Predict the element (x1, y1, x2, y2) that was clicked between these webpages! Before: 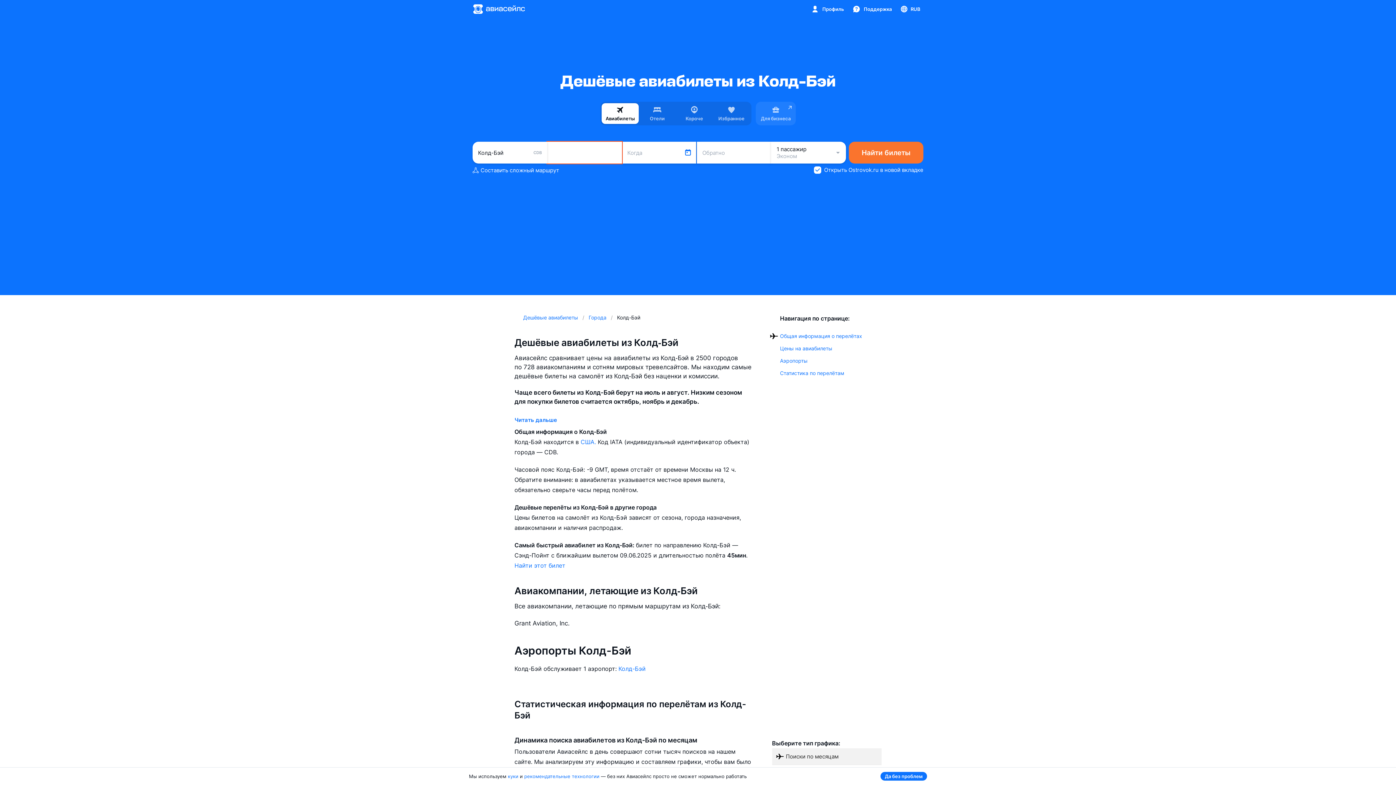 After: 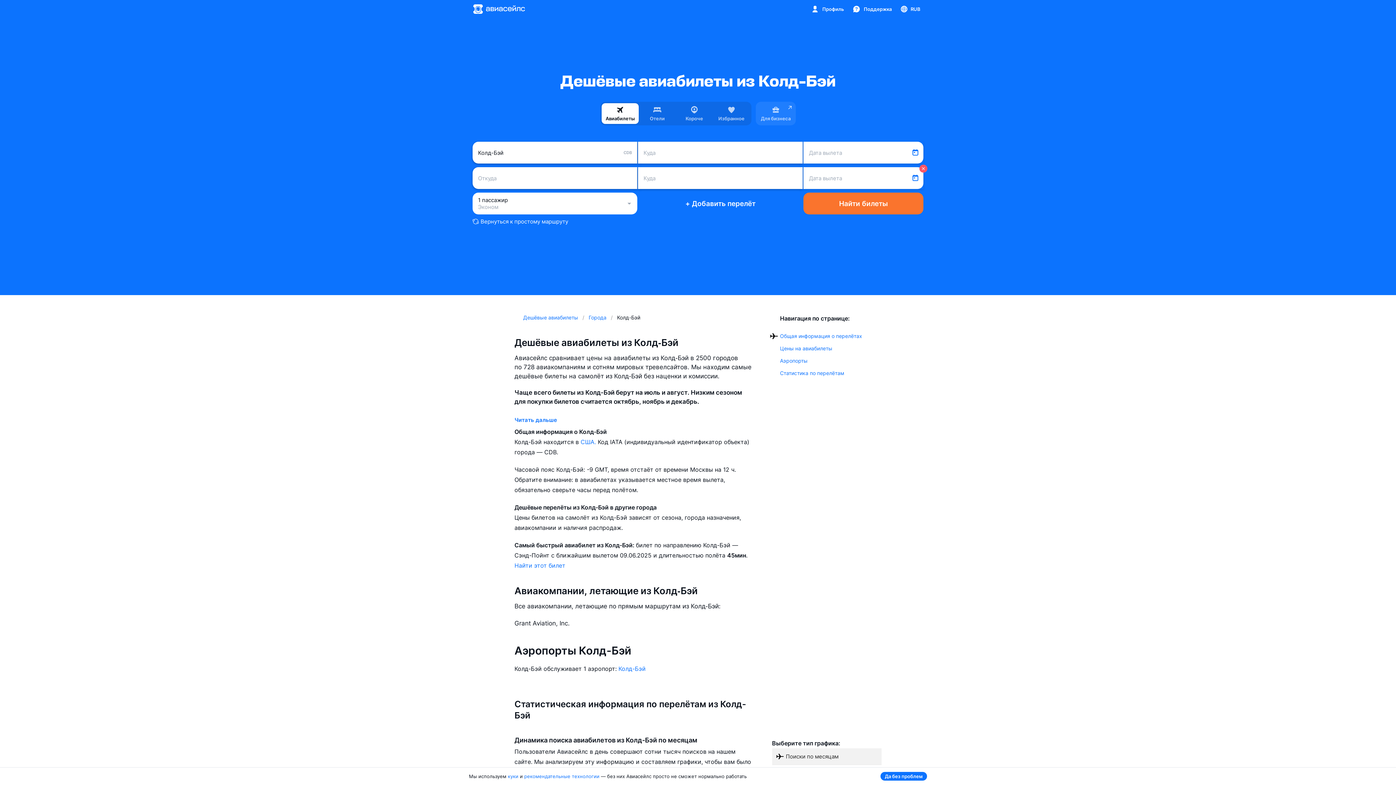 Action: label: Составить сложный маршрут bbox: (472, 166, 559, 173)